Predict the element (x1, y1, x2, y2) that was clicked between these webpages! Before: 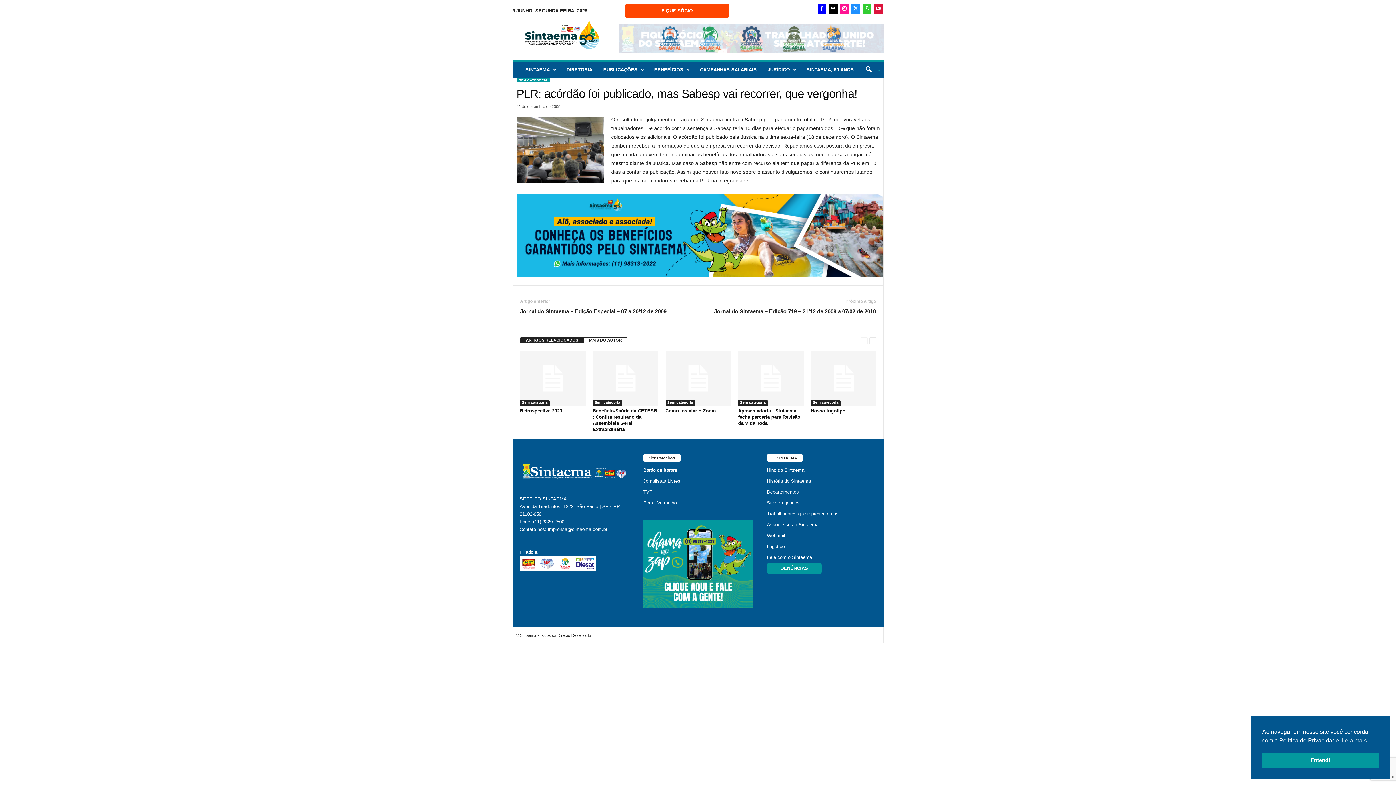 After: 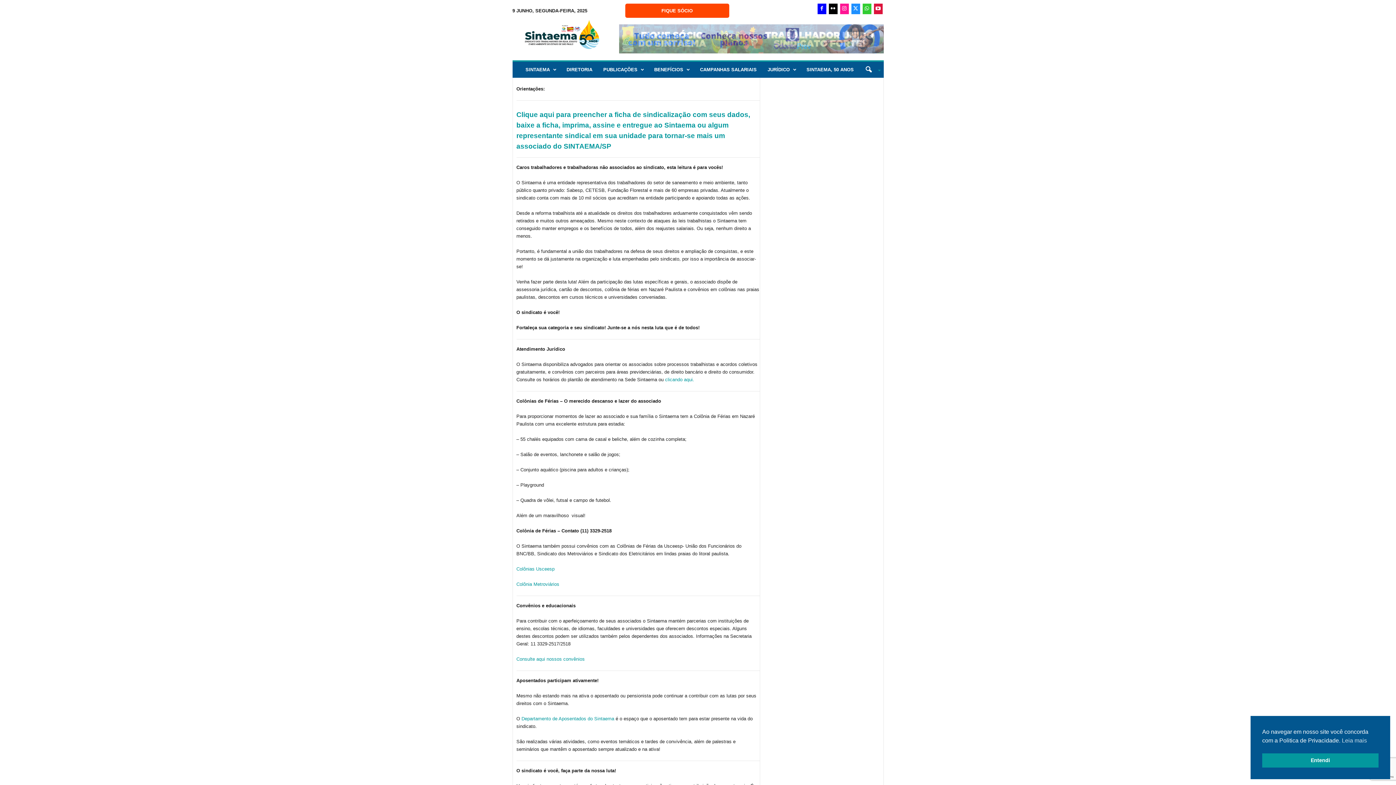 Action: label: Associe-se ao Sintaema bbox: (767, 522, 818, 527)